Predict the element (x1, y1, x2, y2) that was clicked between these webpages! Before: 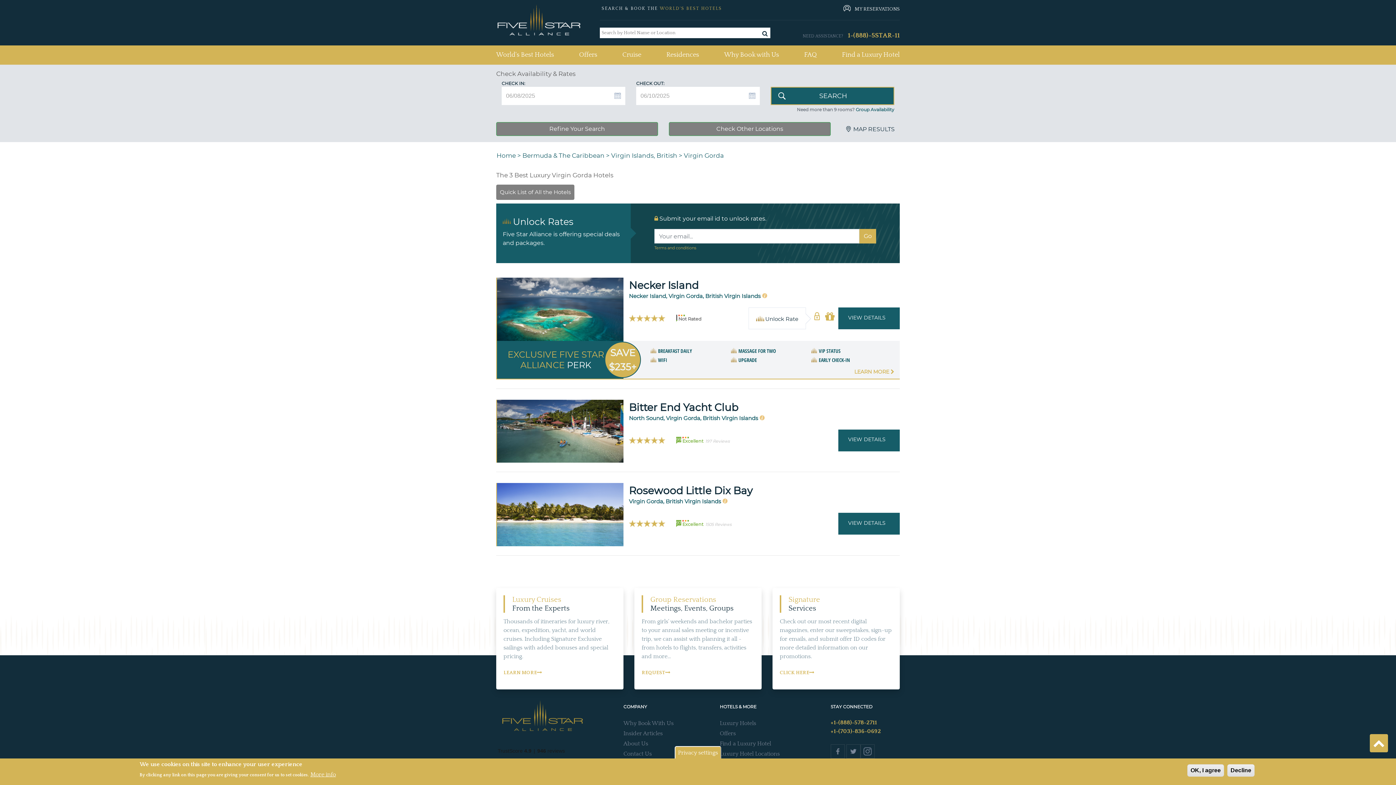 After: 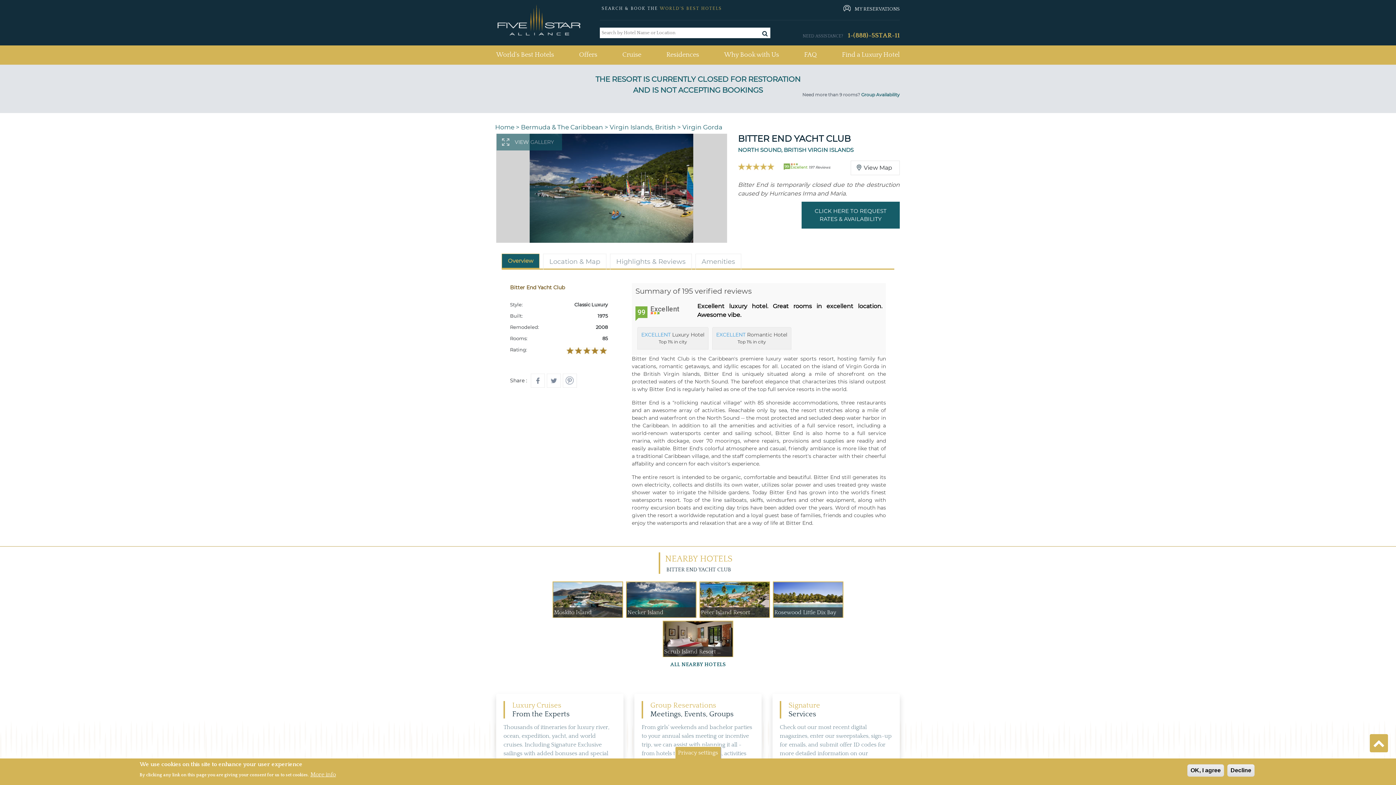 Action: bbox: (629, 401, 738, 413) label: Bitter End Yacht Club